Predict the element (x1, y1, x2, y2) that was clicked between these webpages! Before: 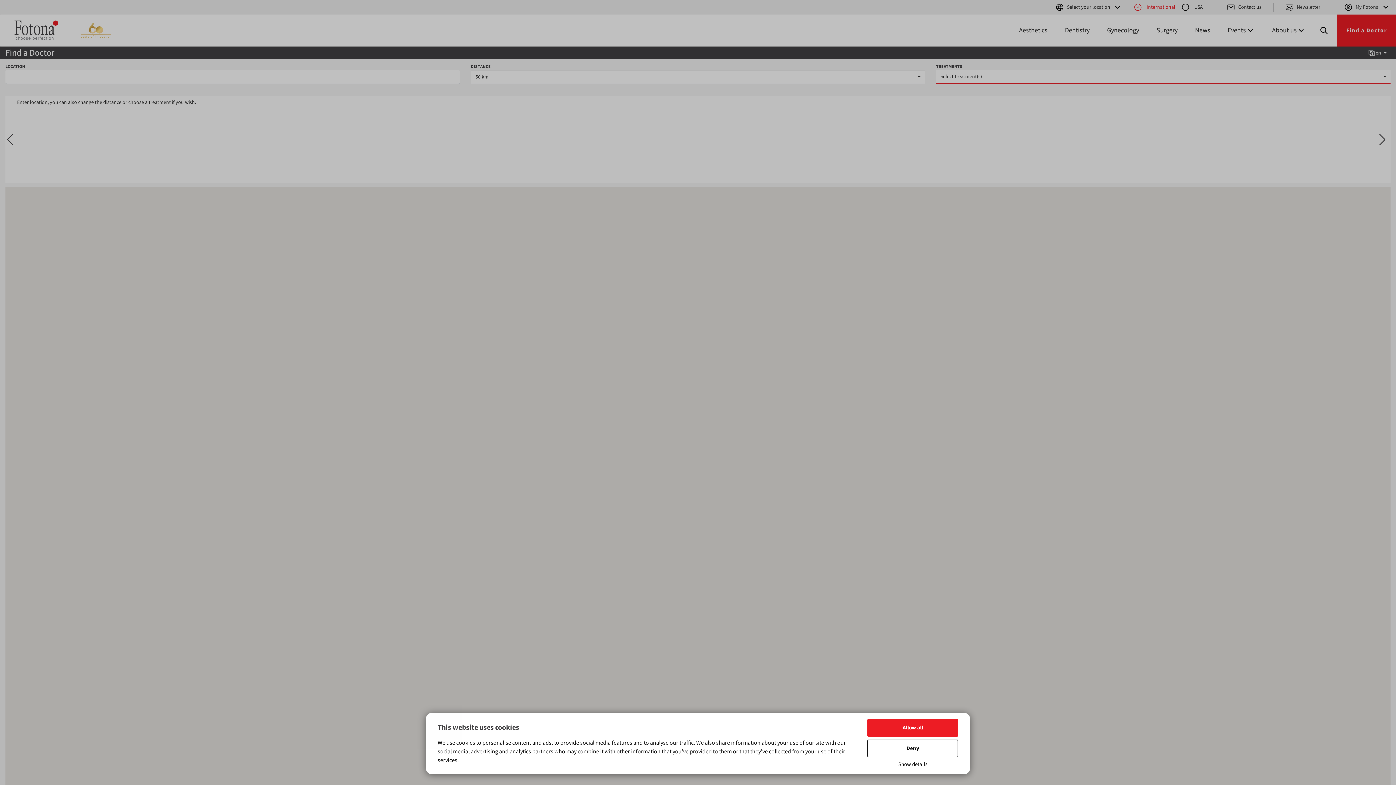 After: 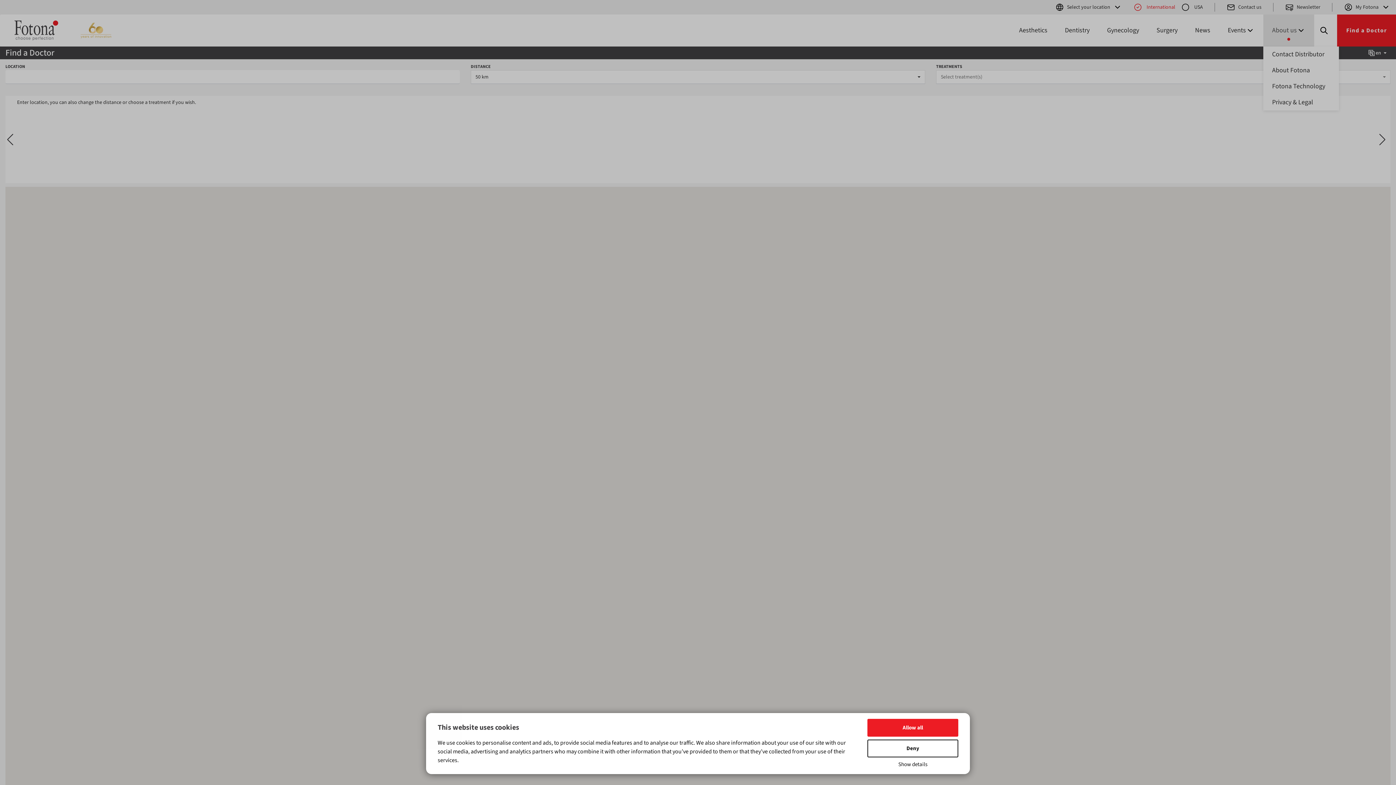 Action: label: About us bbox: (1263, 14, 1314, 46)